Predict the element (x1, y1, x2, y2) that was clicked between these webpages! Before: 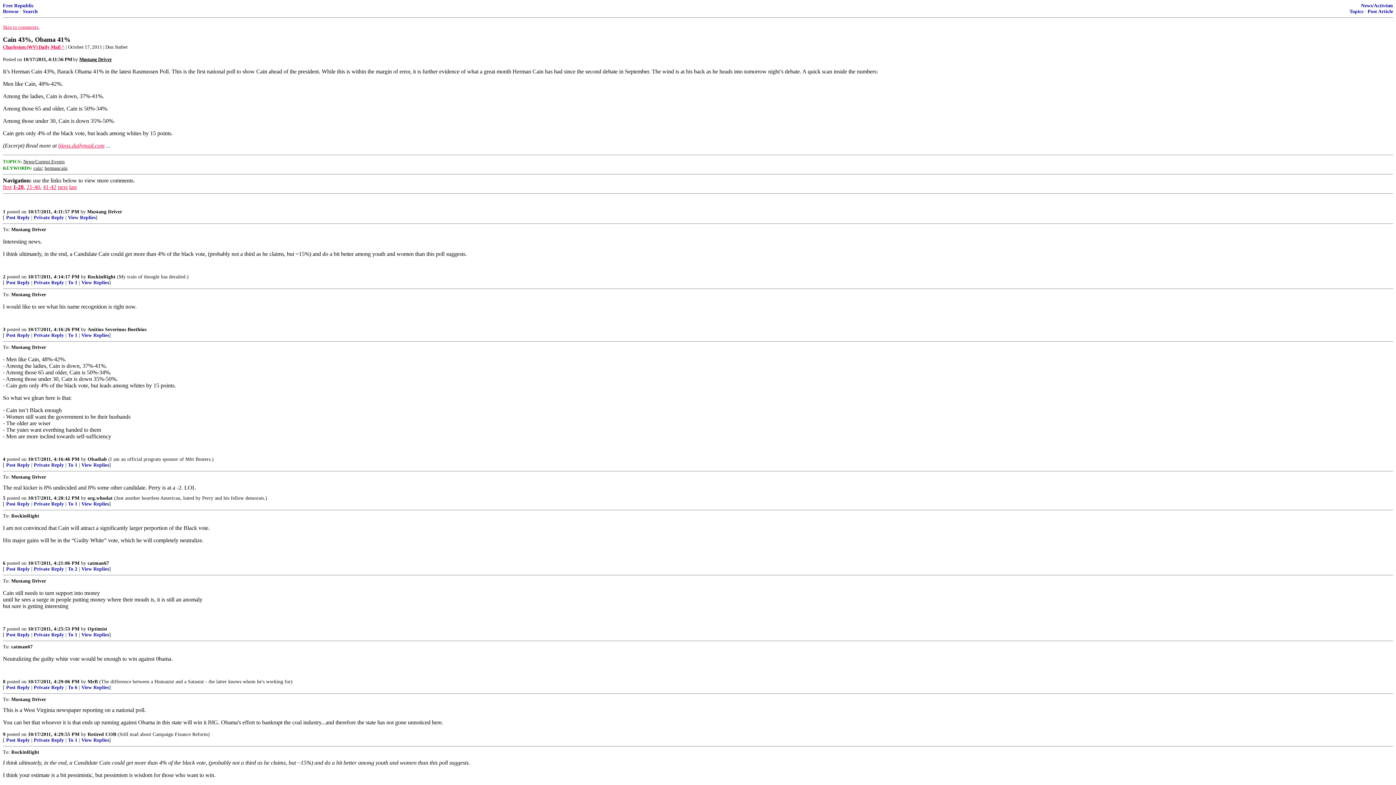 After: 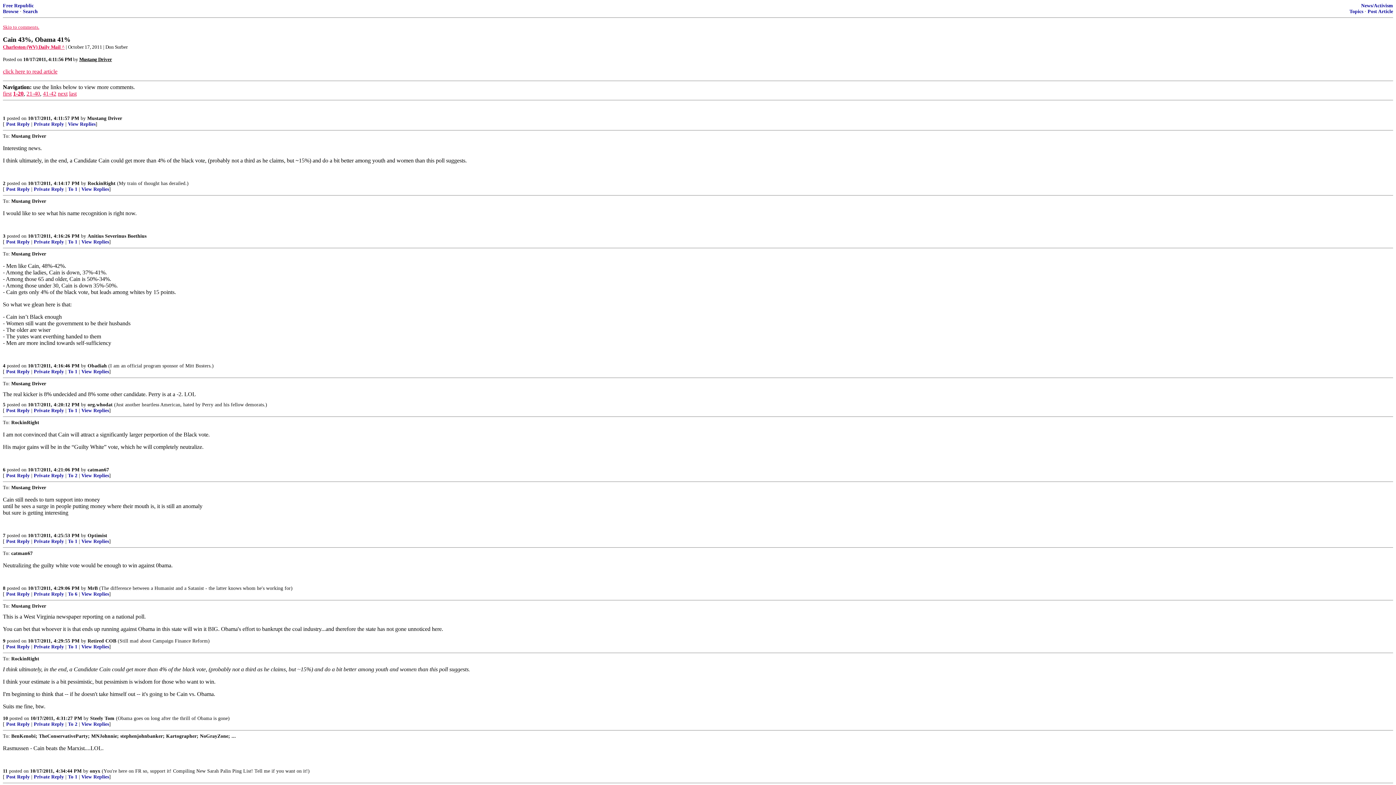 Action: label: 1-20 bbox: (13, 184, 23, 190)